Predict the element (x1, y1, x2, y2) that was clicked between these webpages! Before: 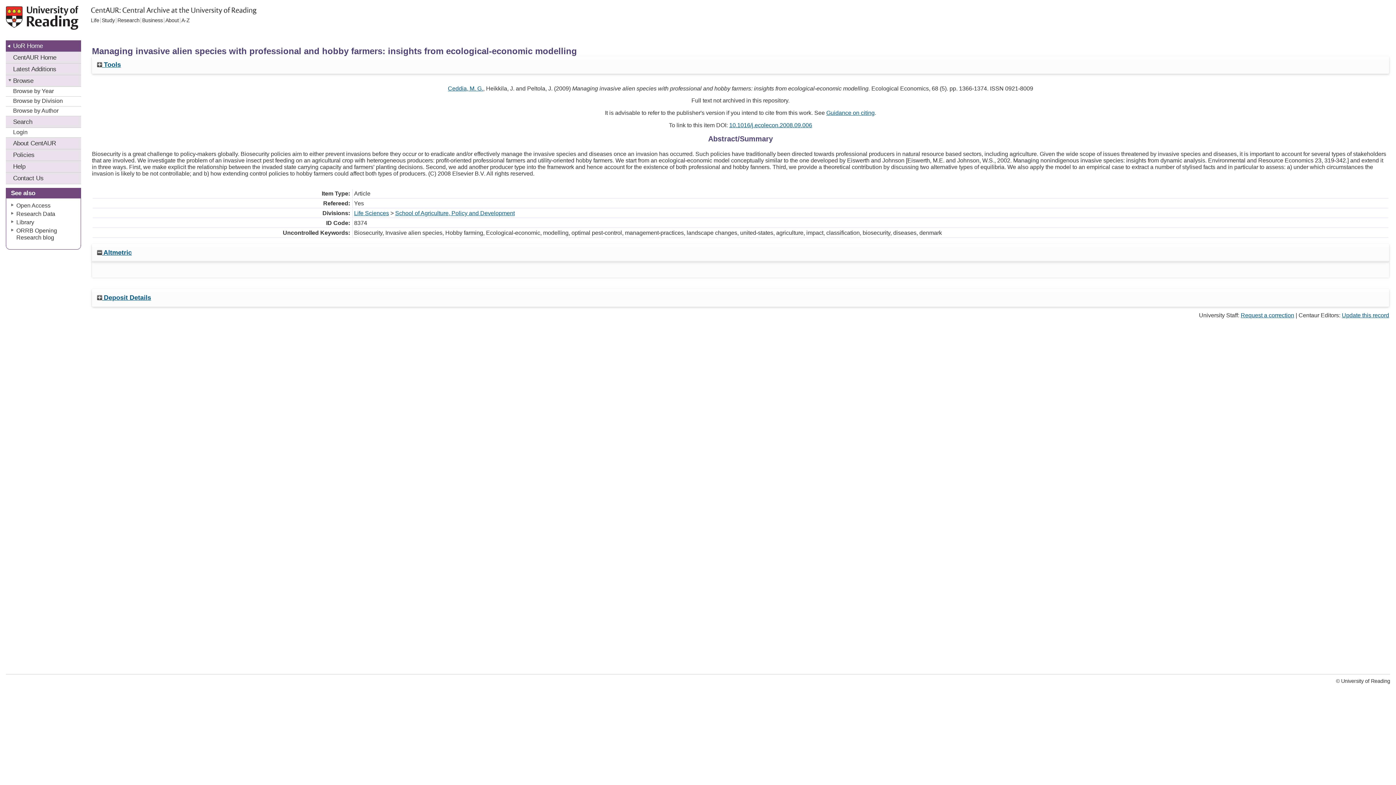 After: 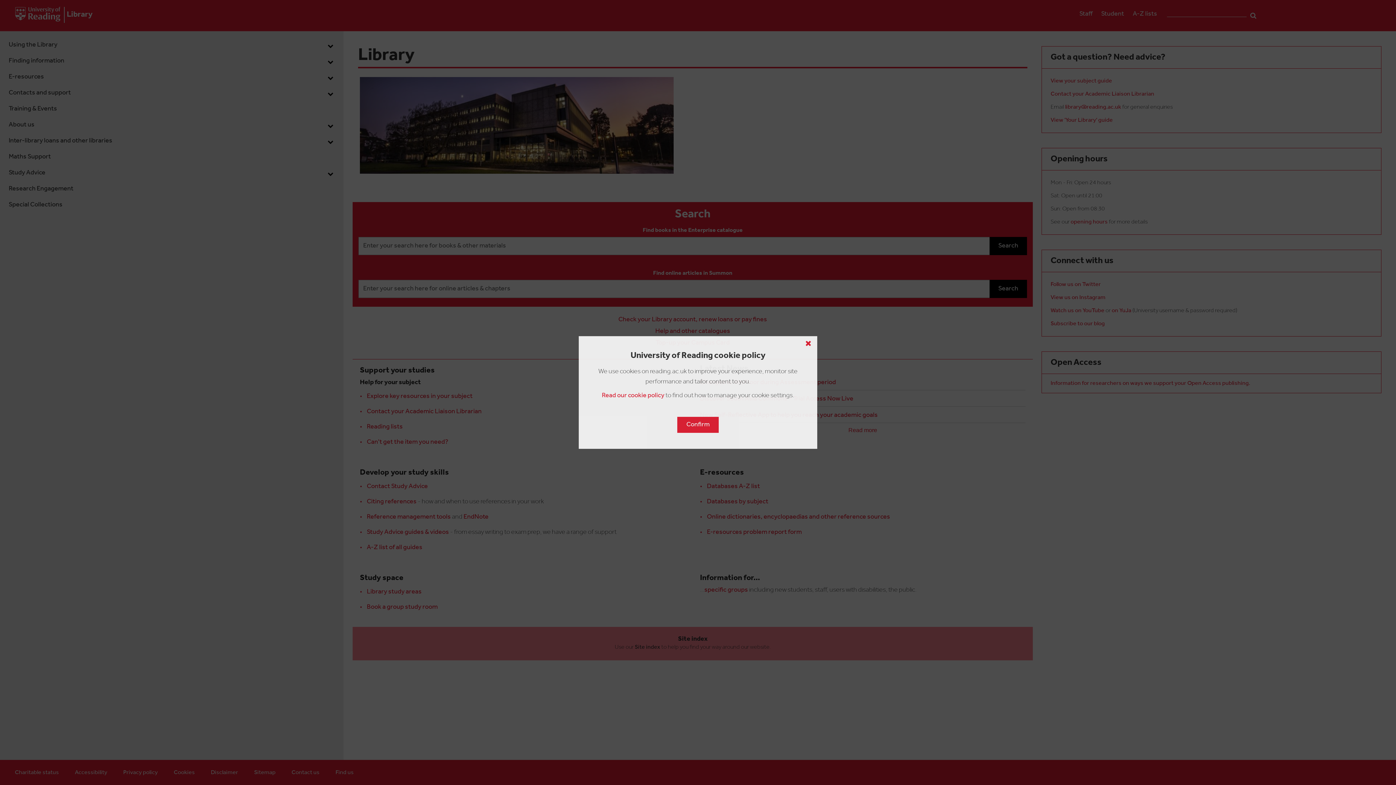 Action: label: Library bbox: (16, 219, 34, 225)